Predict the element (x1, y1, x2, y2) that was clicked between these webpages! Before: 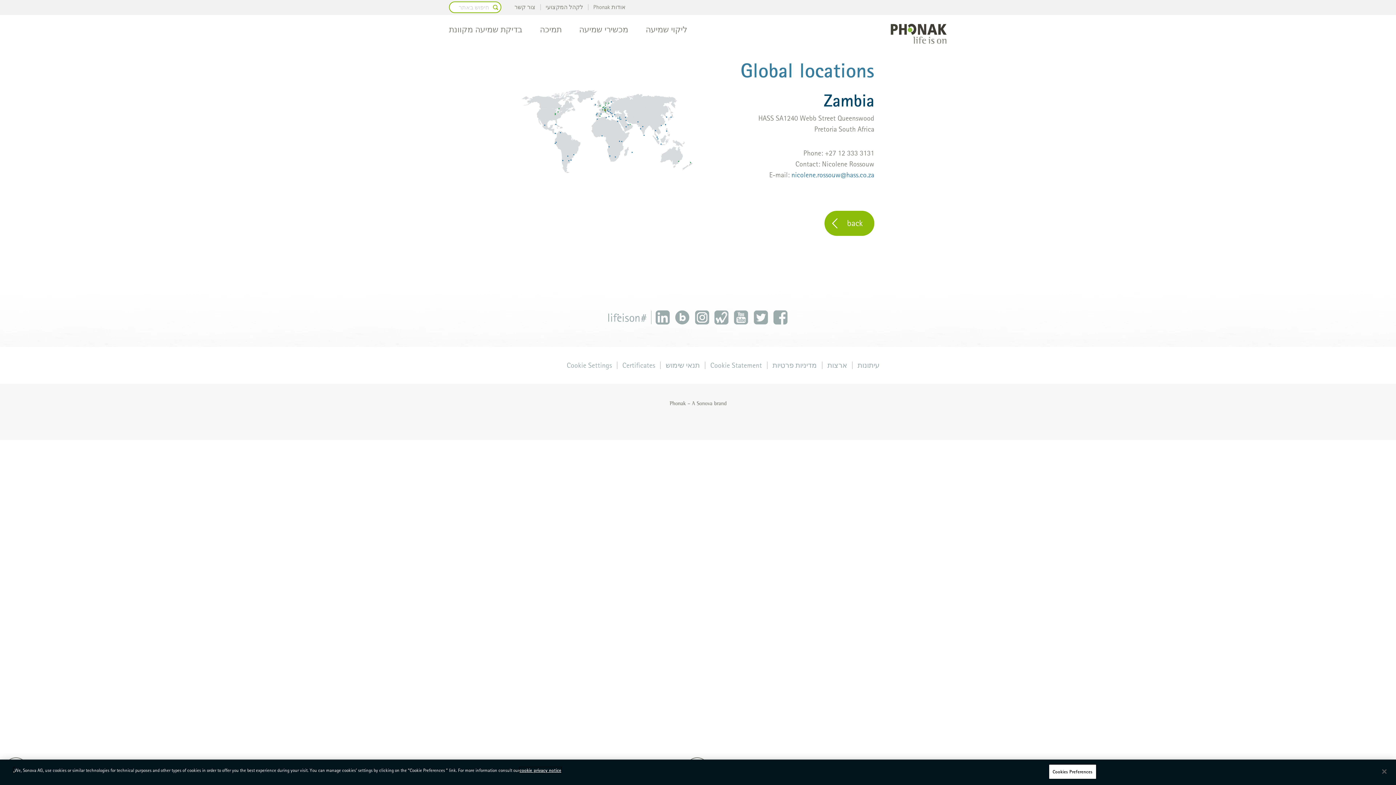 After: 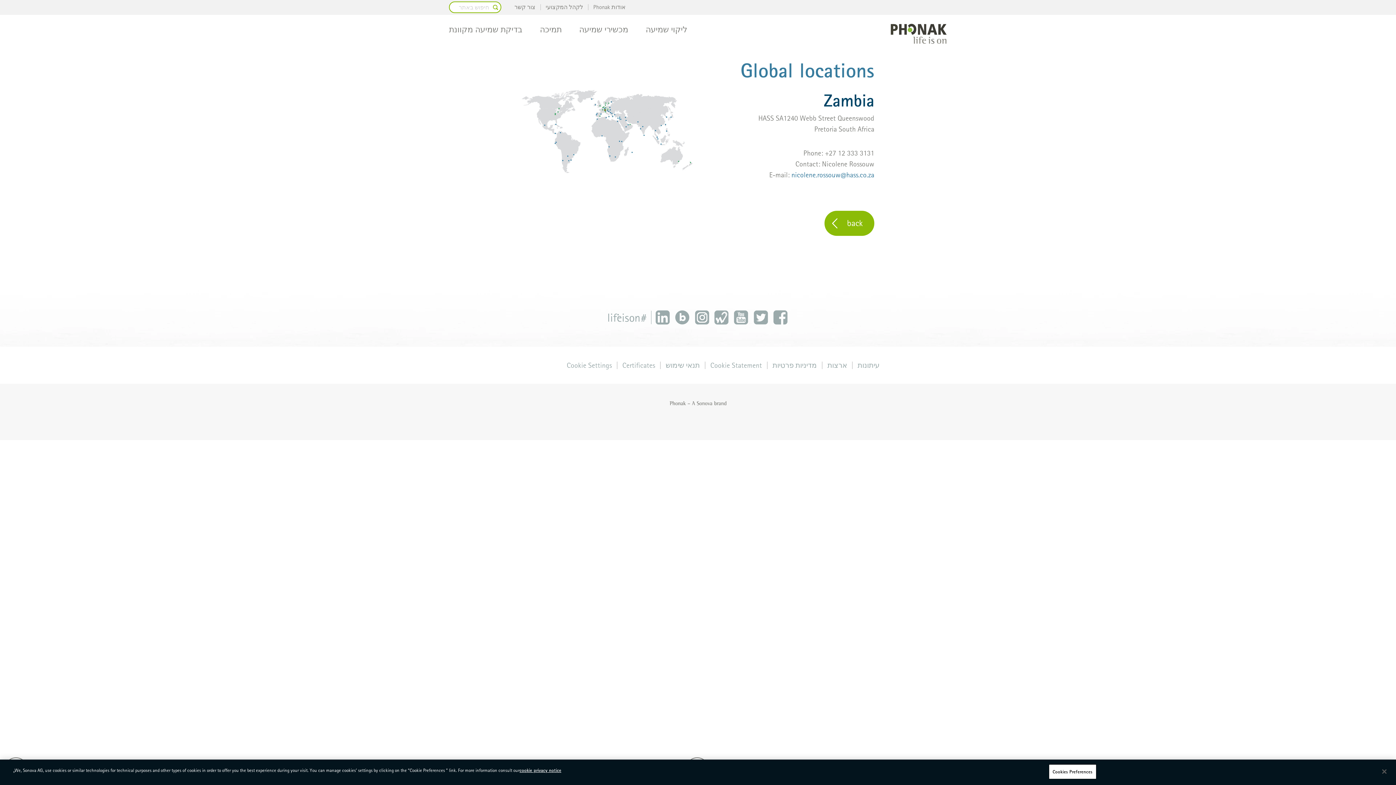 Action: bbox: (672, 309, 692, 325)